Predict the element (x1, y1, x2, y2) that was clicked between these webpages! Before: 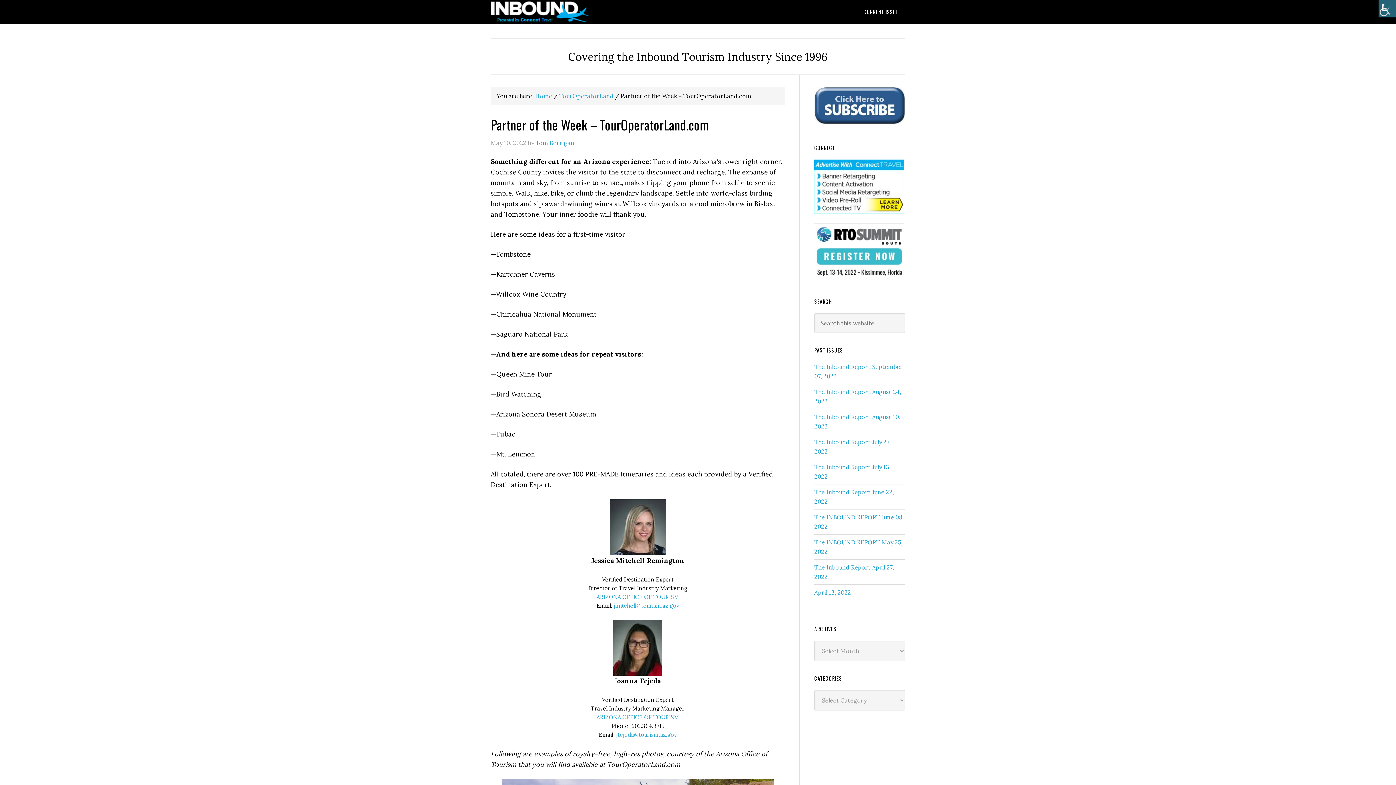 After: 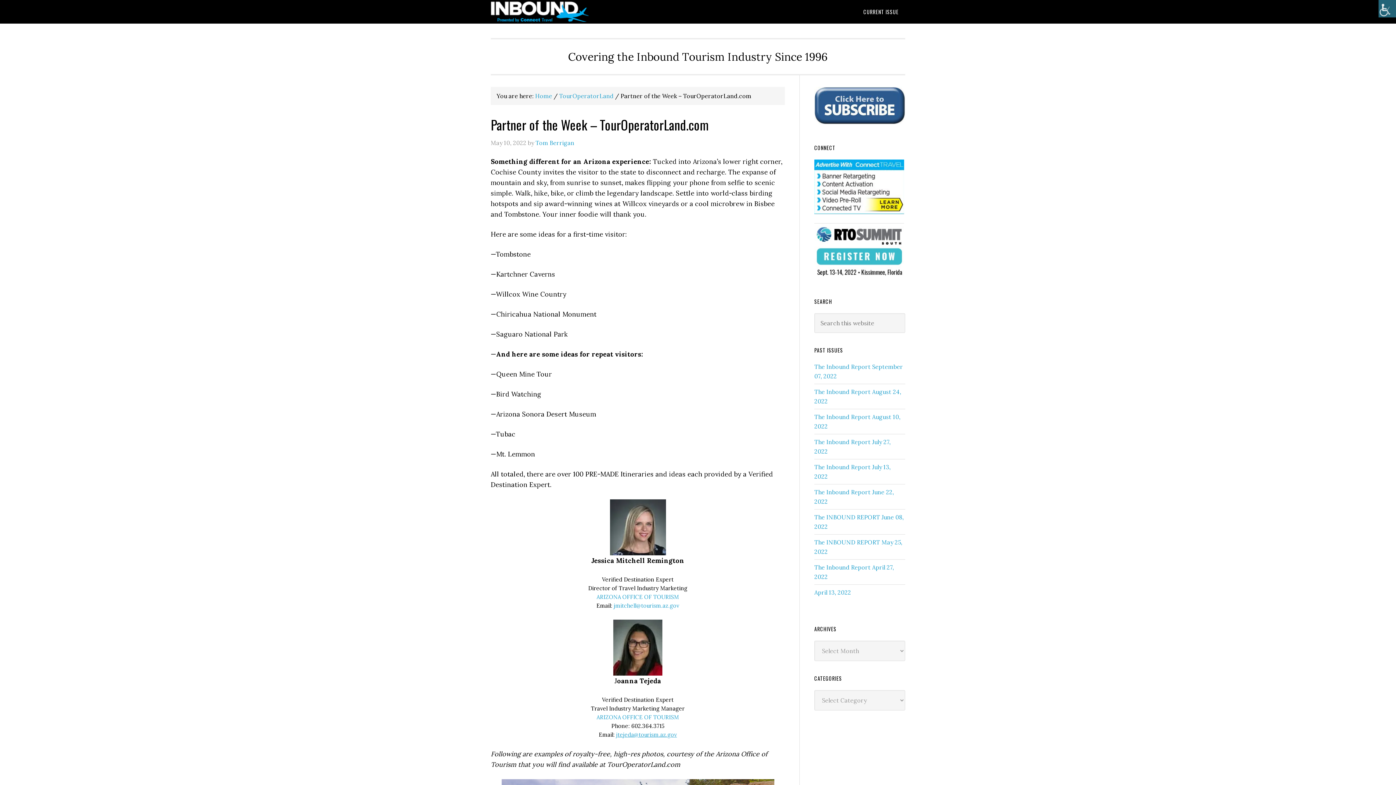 Action: label: jtejeda@tourism.az.gov bbox: (616, 731, 677, 738)